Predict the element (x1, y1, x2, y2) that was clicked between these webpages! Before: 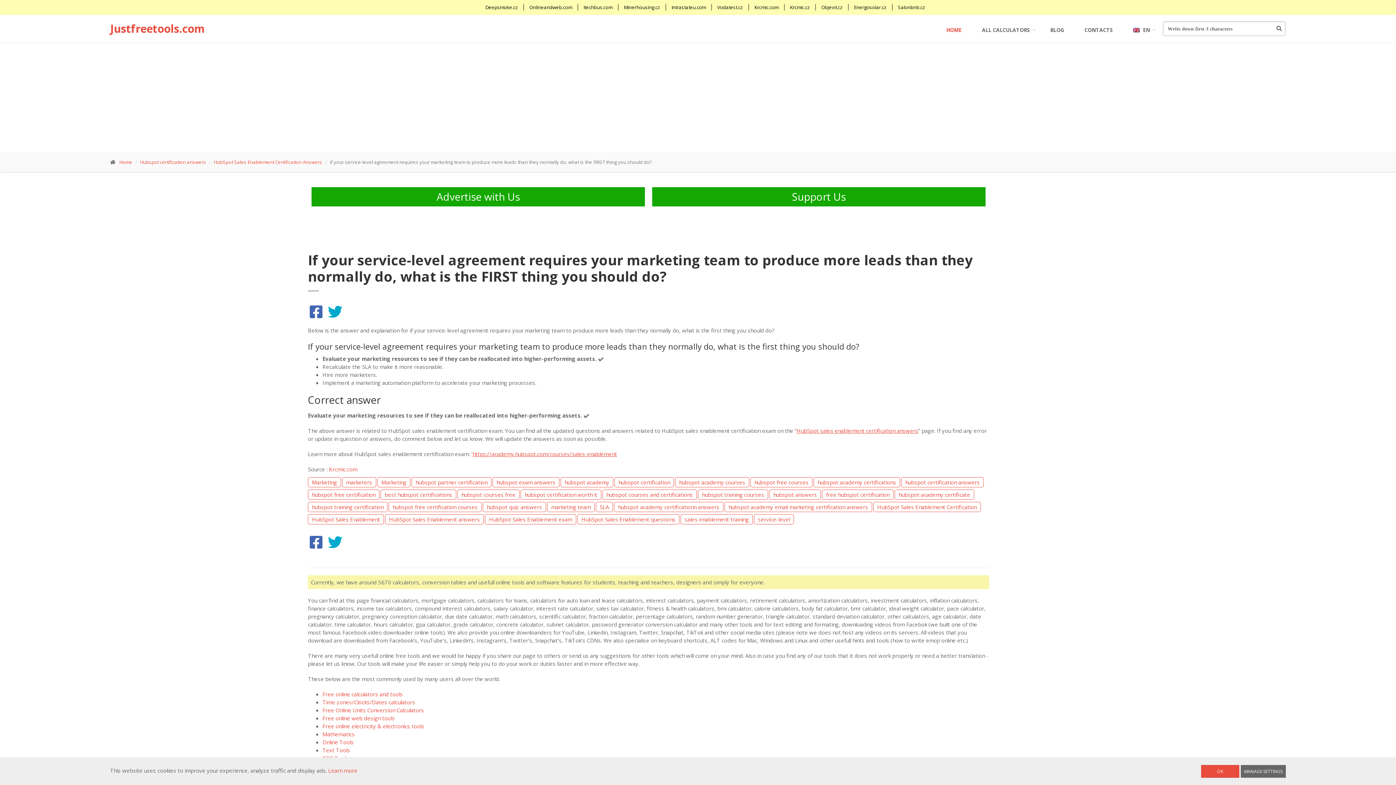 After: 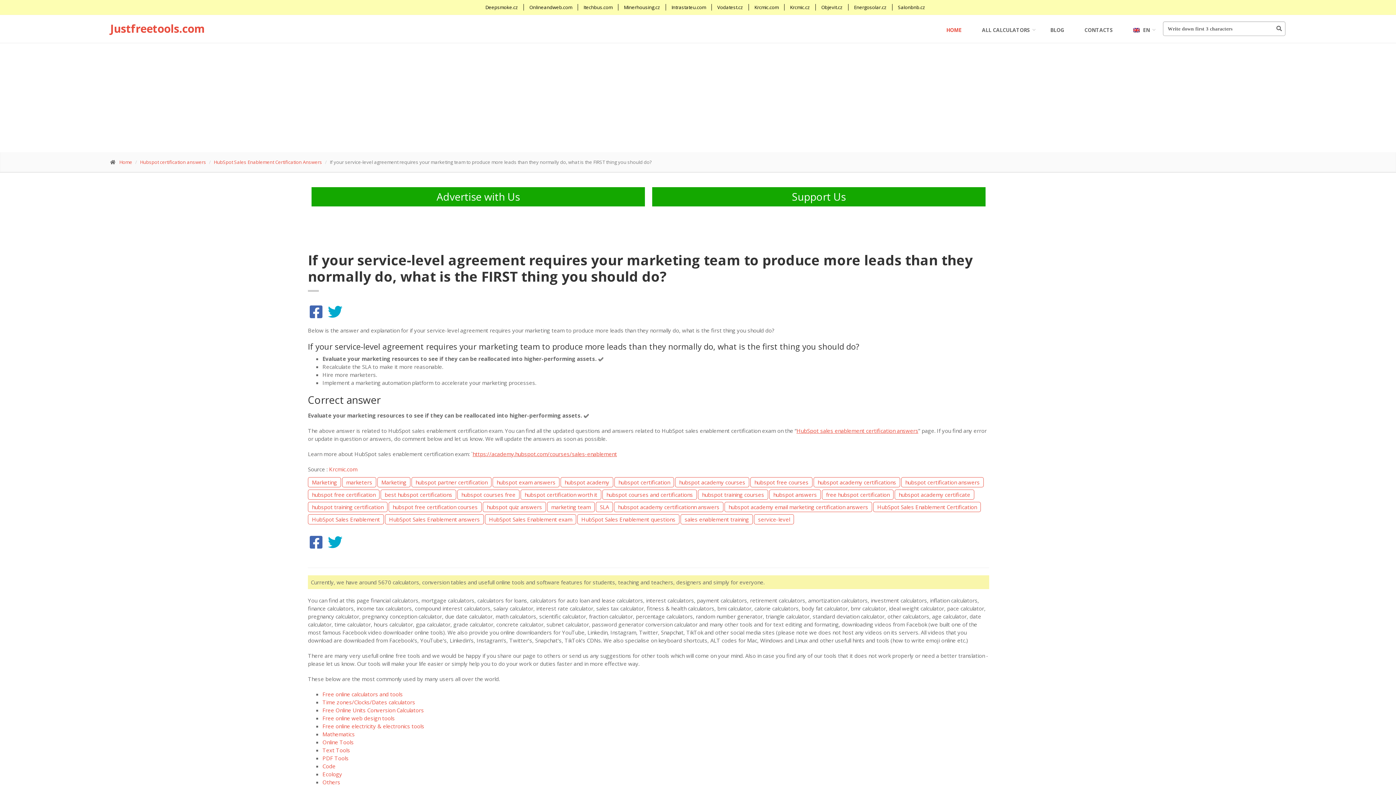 Action: bbox: (1201, 765, 1239, 778) label: OK